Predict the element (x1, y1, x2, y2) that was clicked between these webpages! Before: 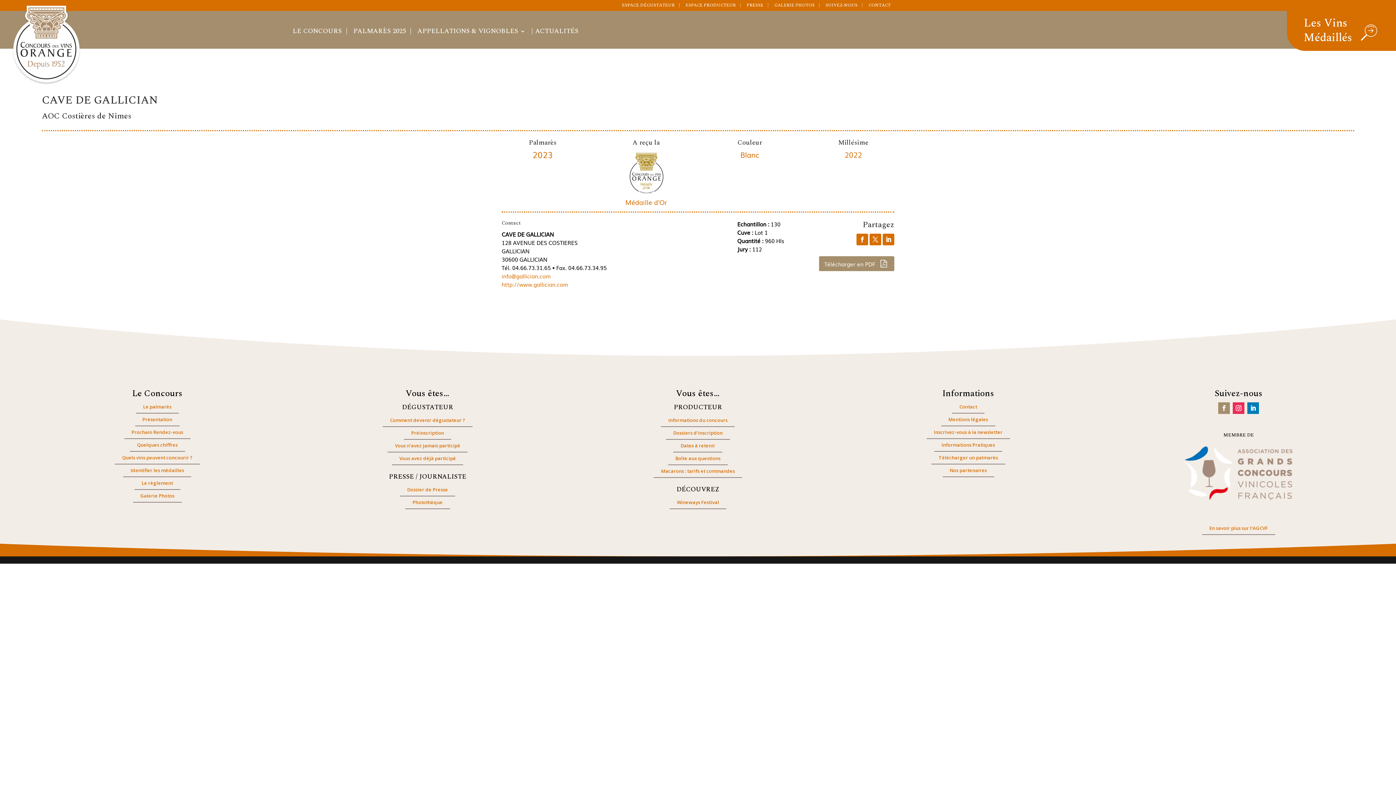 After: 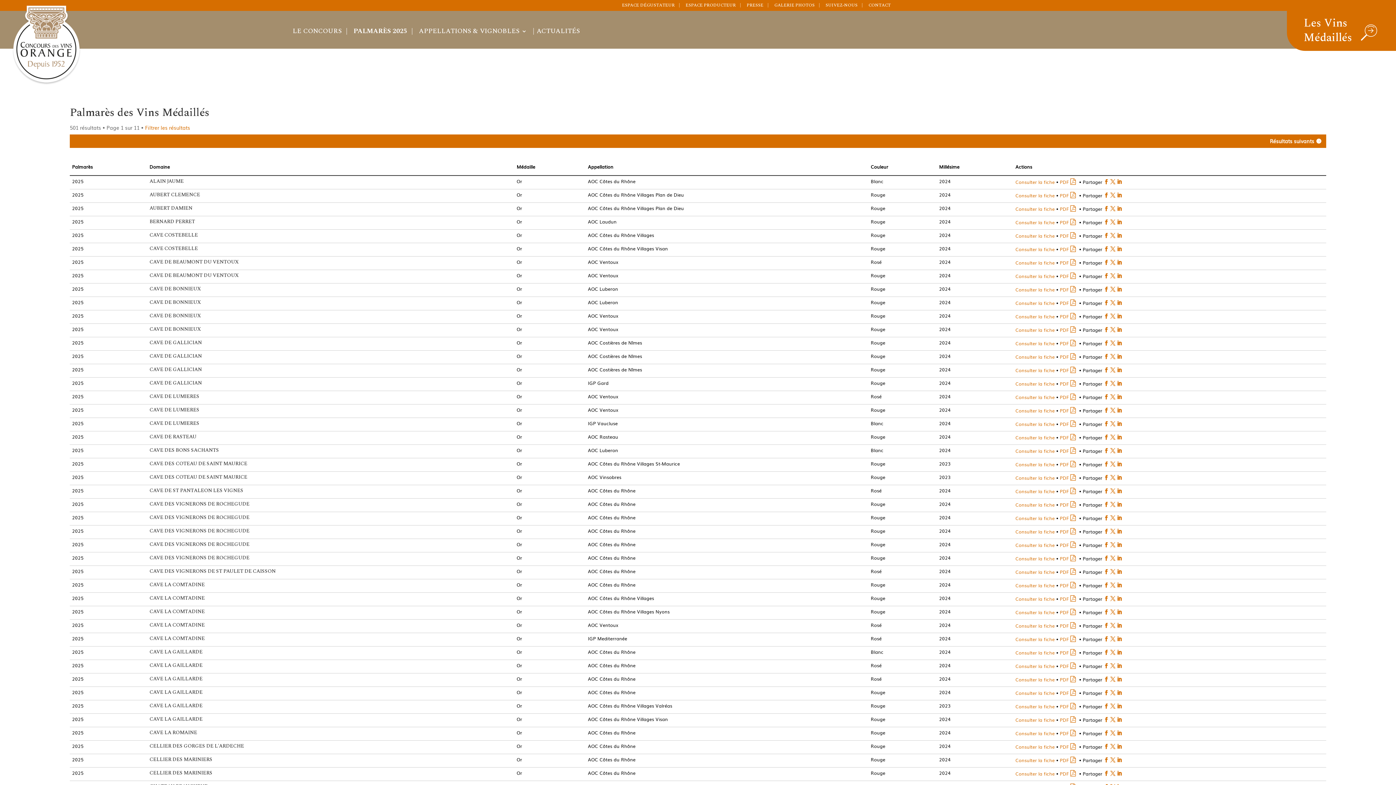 Action: label: PALMARÈS 2025 bbox: (353, 28, 411, 36)